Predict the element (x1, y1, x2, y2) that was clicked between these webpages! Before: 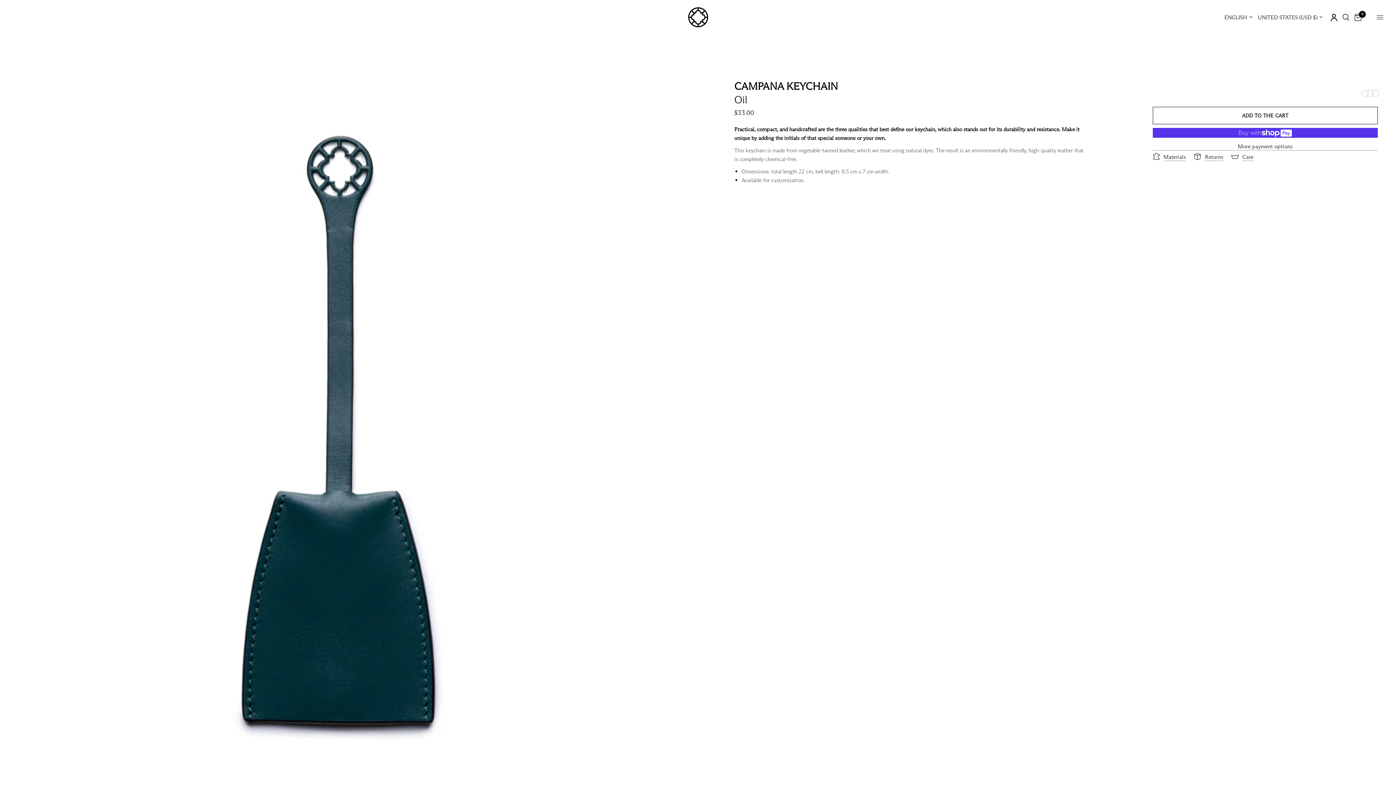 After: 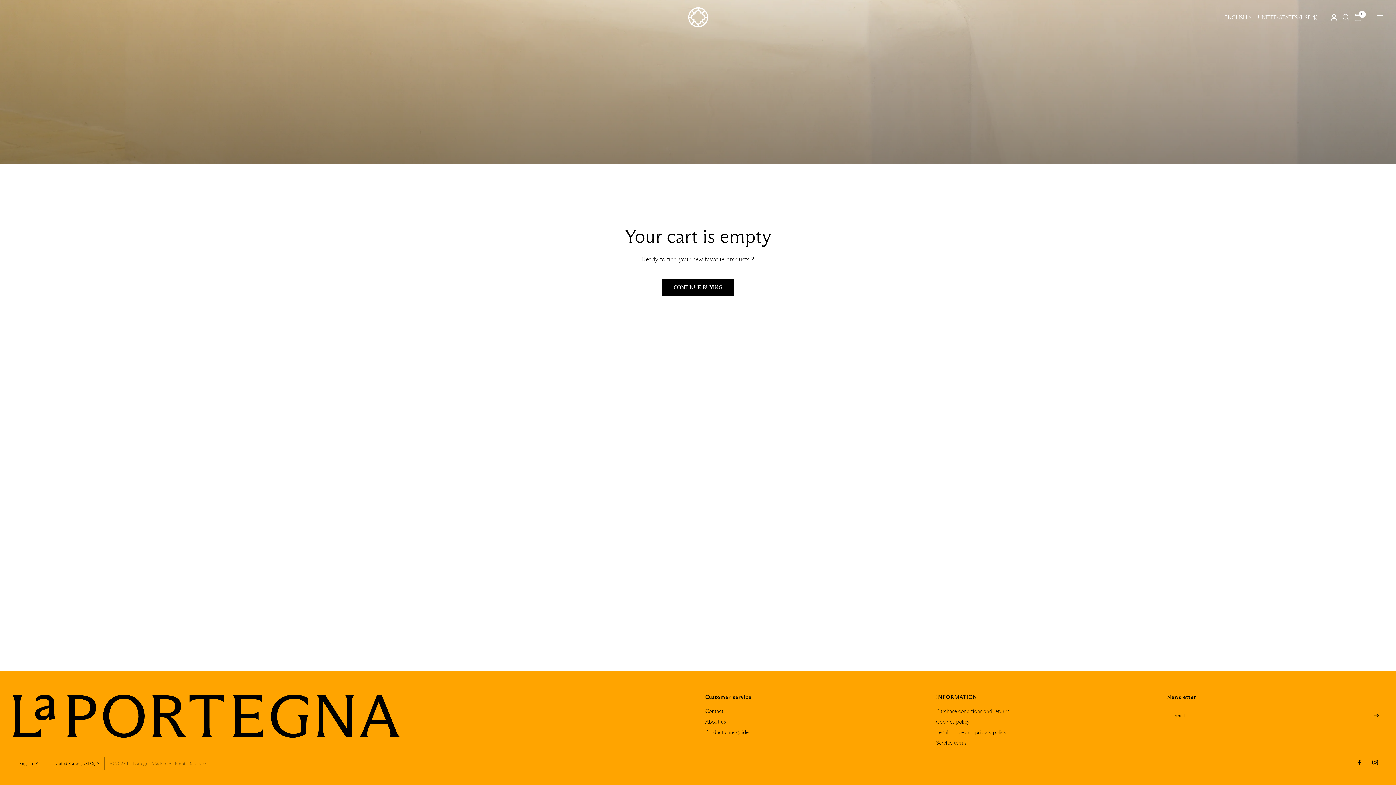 Action: bbox: (1352, 13, 1364, 20) label: 0